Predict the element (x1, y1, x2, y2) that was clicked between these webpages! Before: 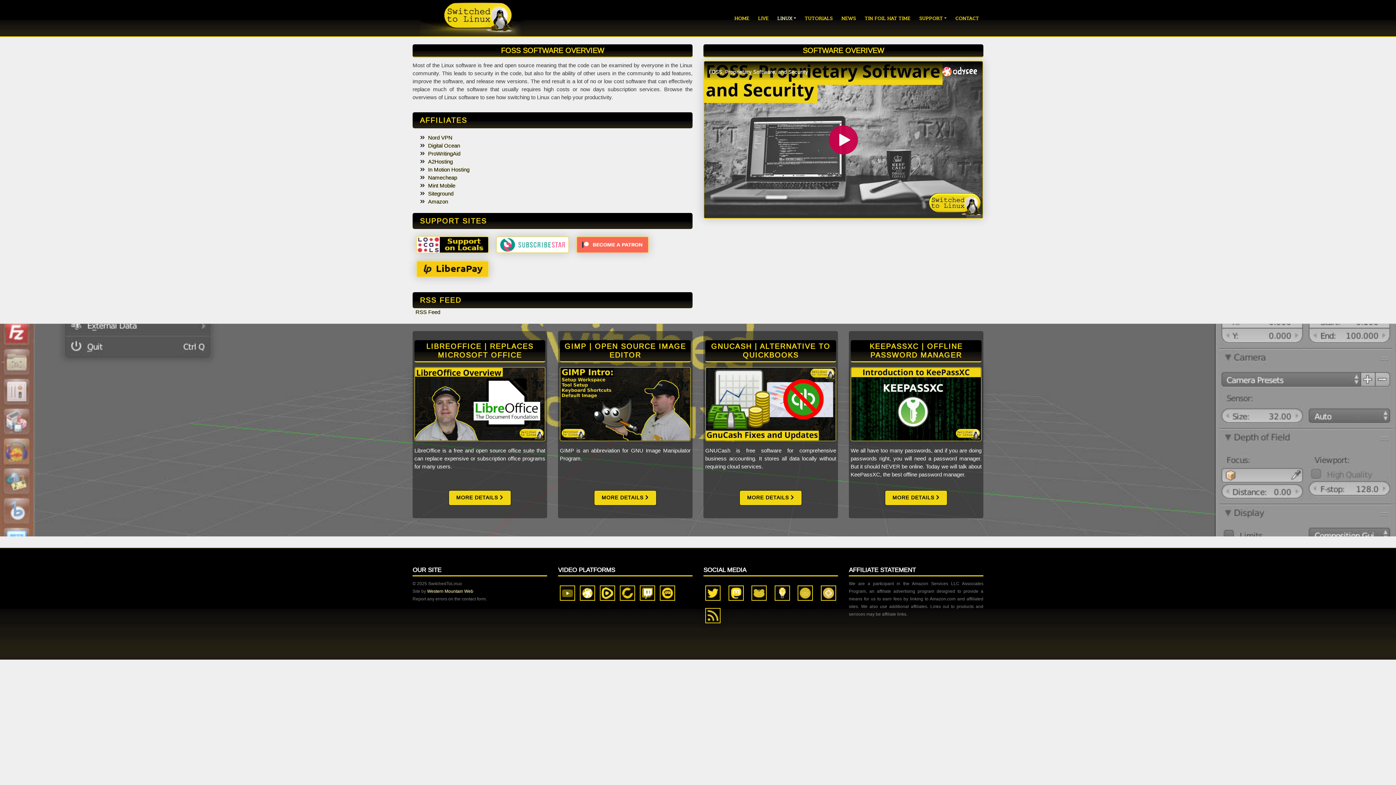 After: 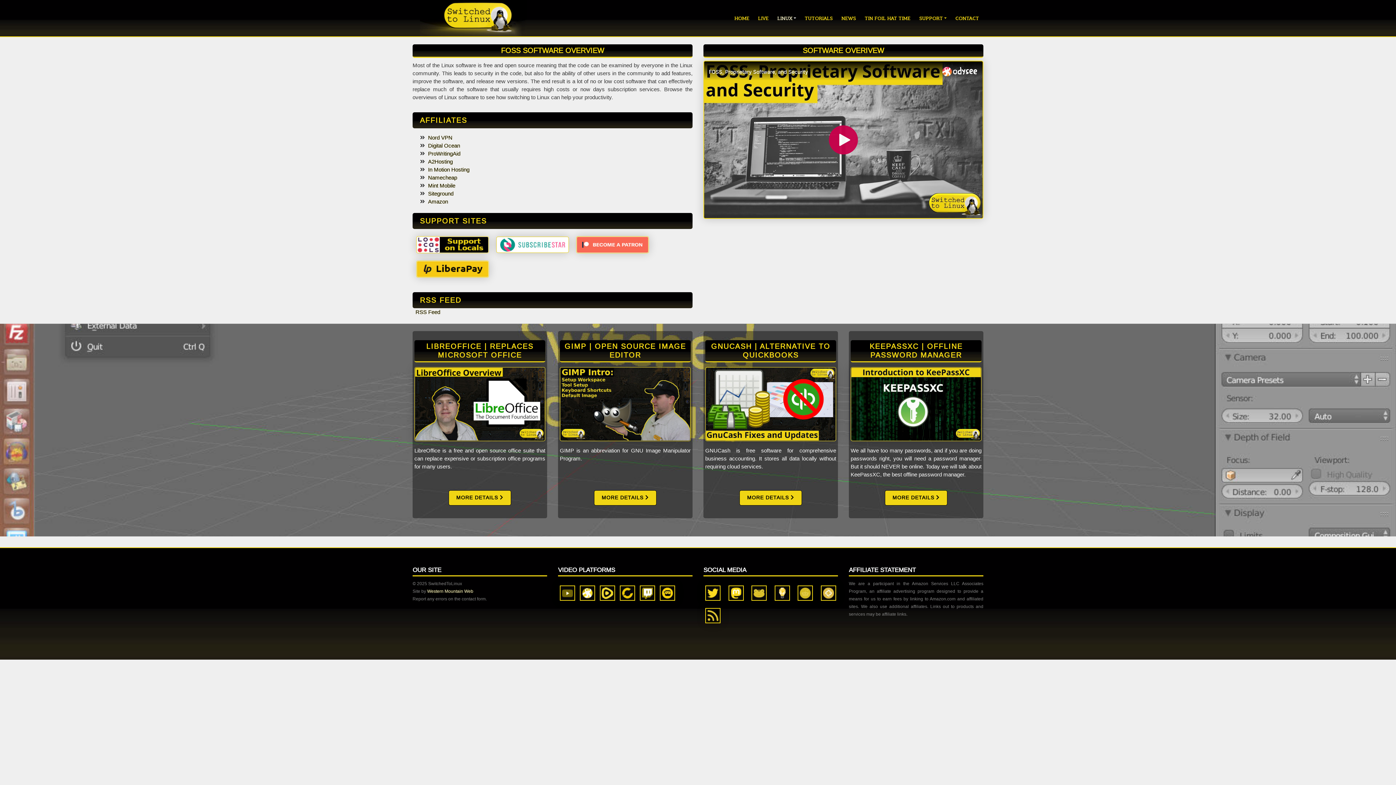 Action: bbox: (578, 588, 597, 594)